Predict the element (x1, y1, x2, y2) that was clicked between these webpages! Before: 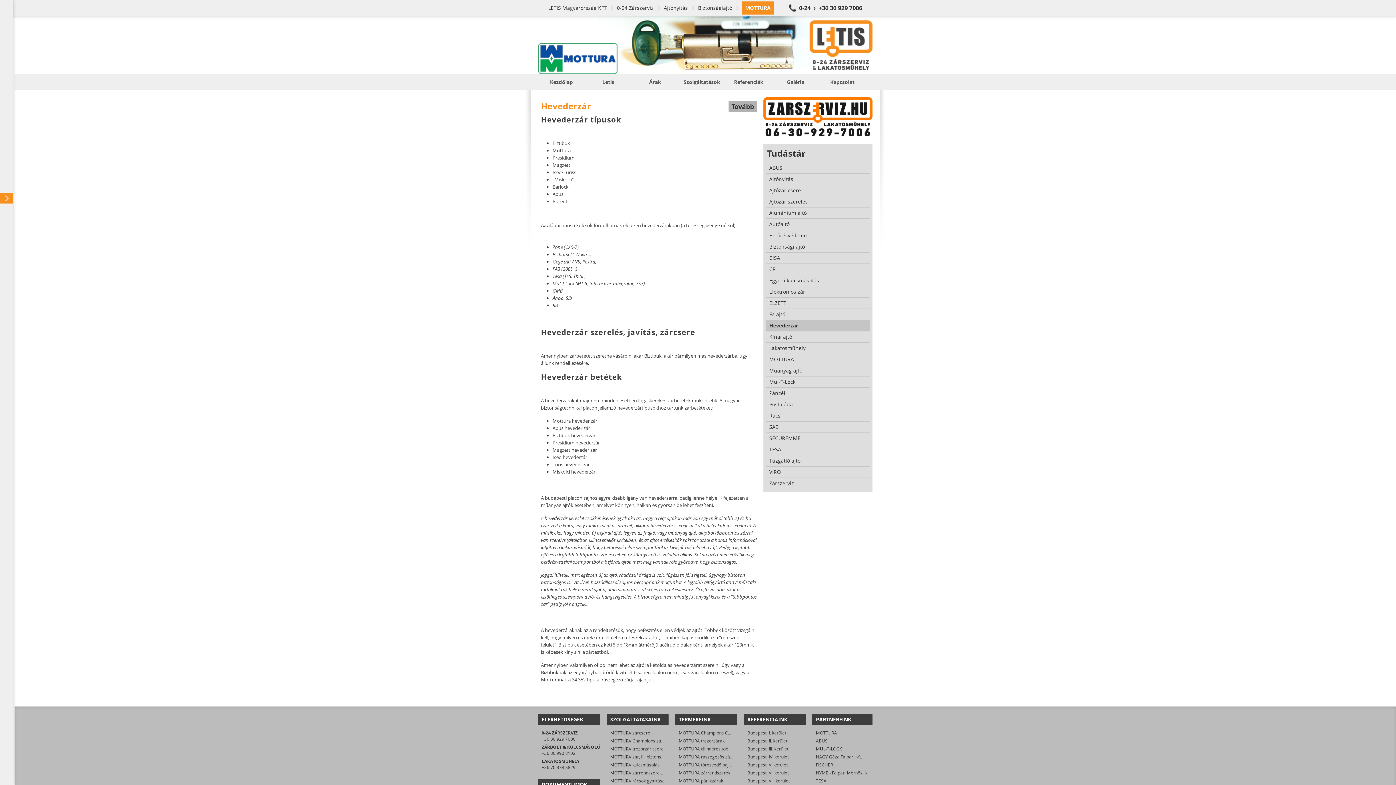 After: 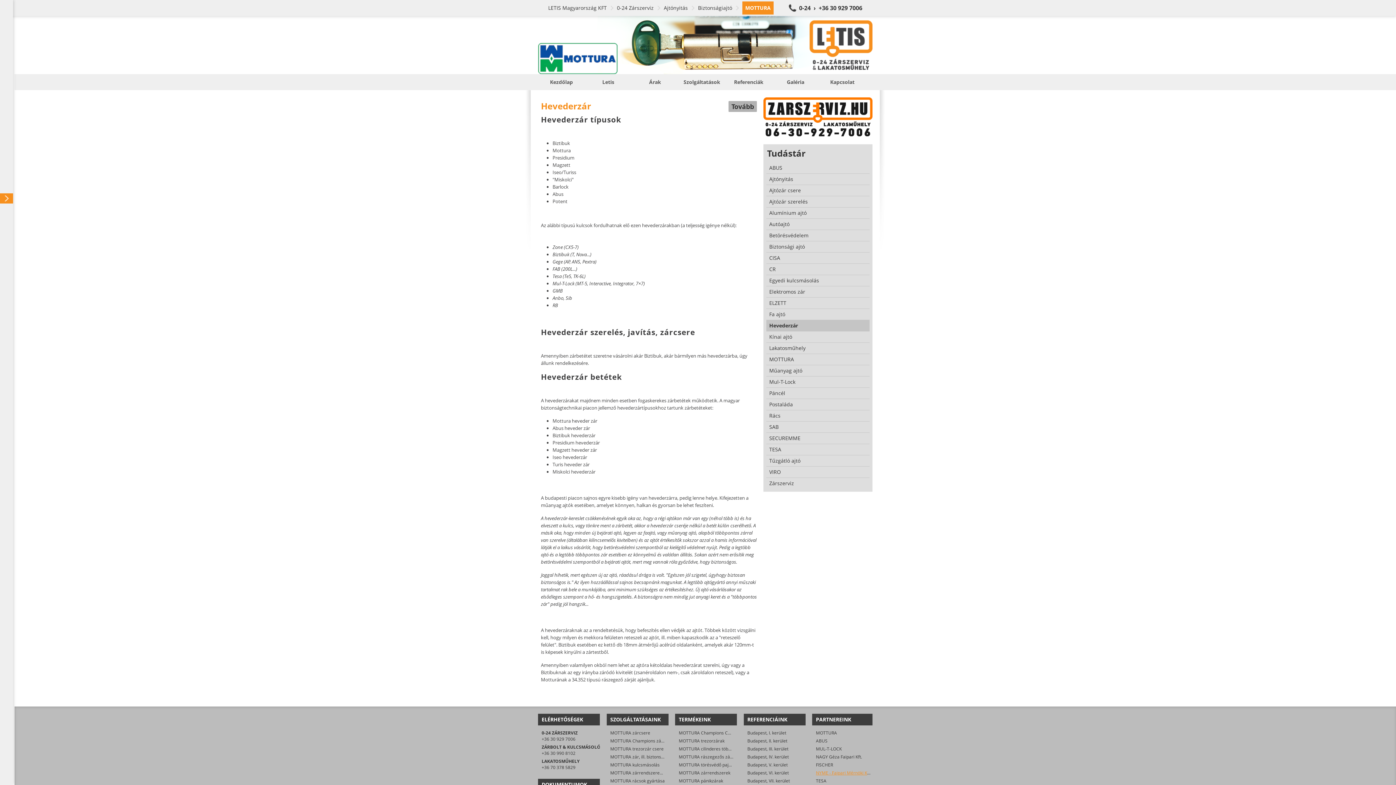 Action: label: NYME - Faipari Mérnöki Kar bbox: (816, 770, 871, 776)